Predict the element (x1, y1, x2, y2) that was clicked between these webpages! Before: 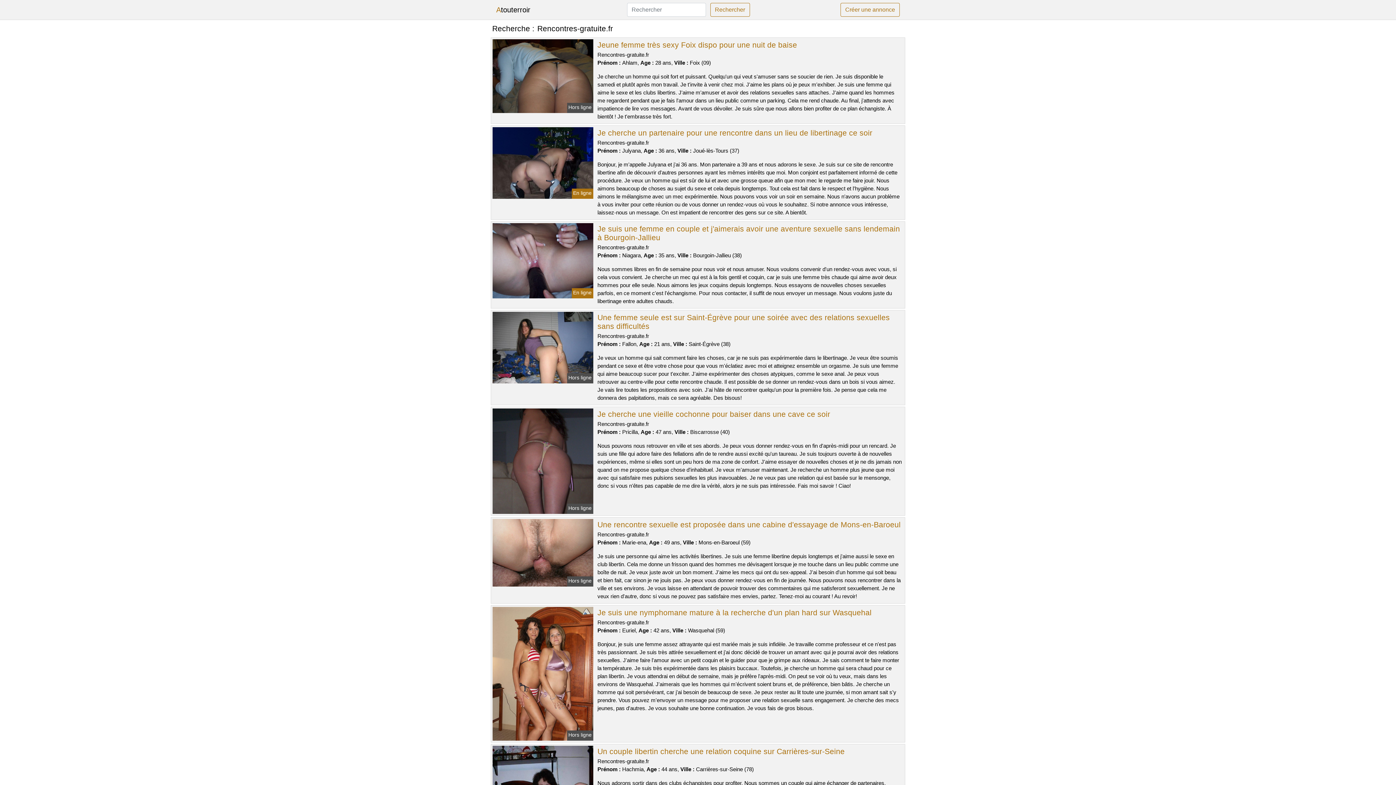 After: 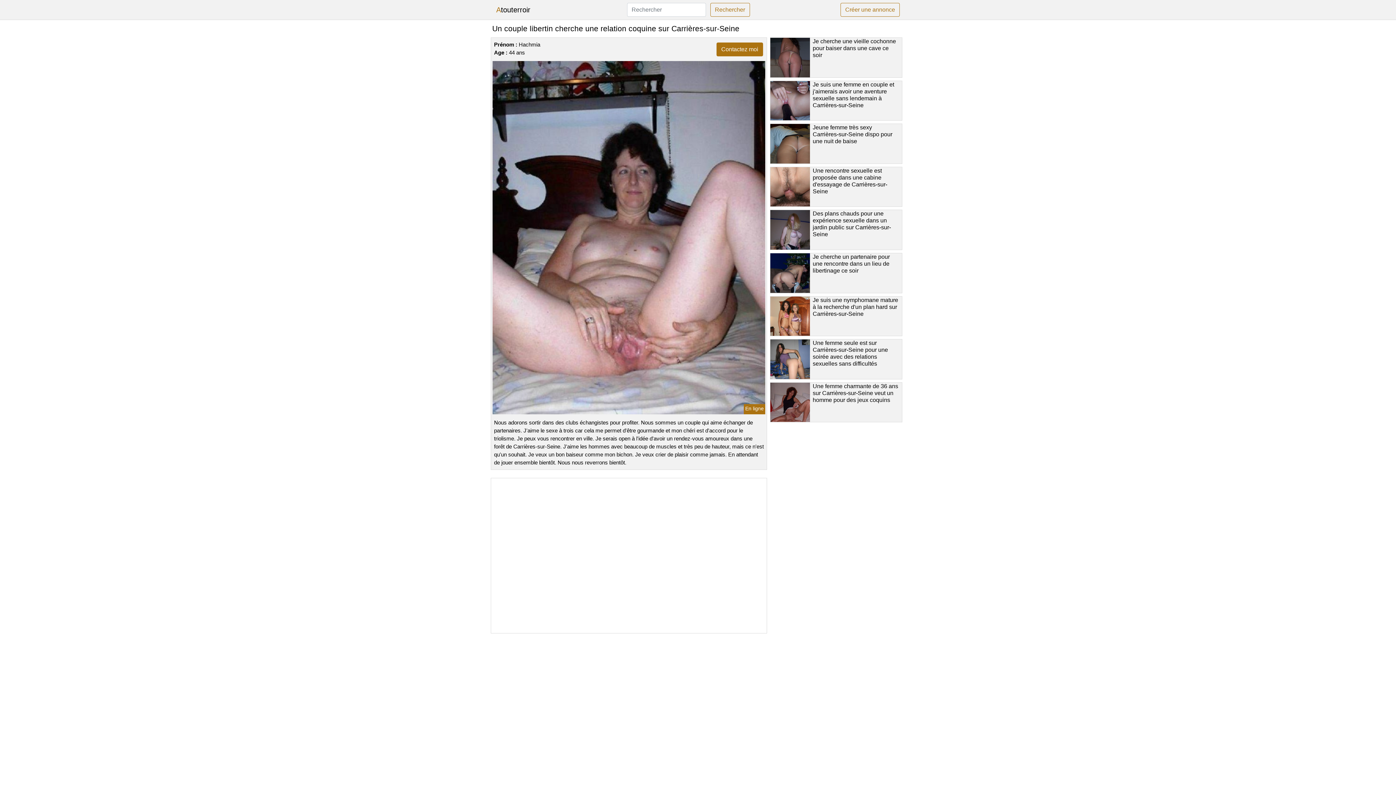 Action: bbox: (597, 747, 844, 756) label: Un couple libertin cherche une relation coquine sur Carrières-sur-Seine